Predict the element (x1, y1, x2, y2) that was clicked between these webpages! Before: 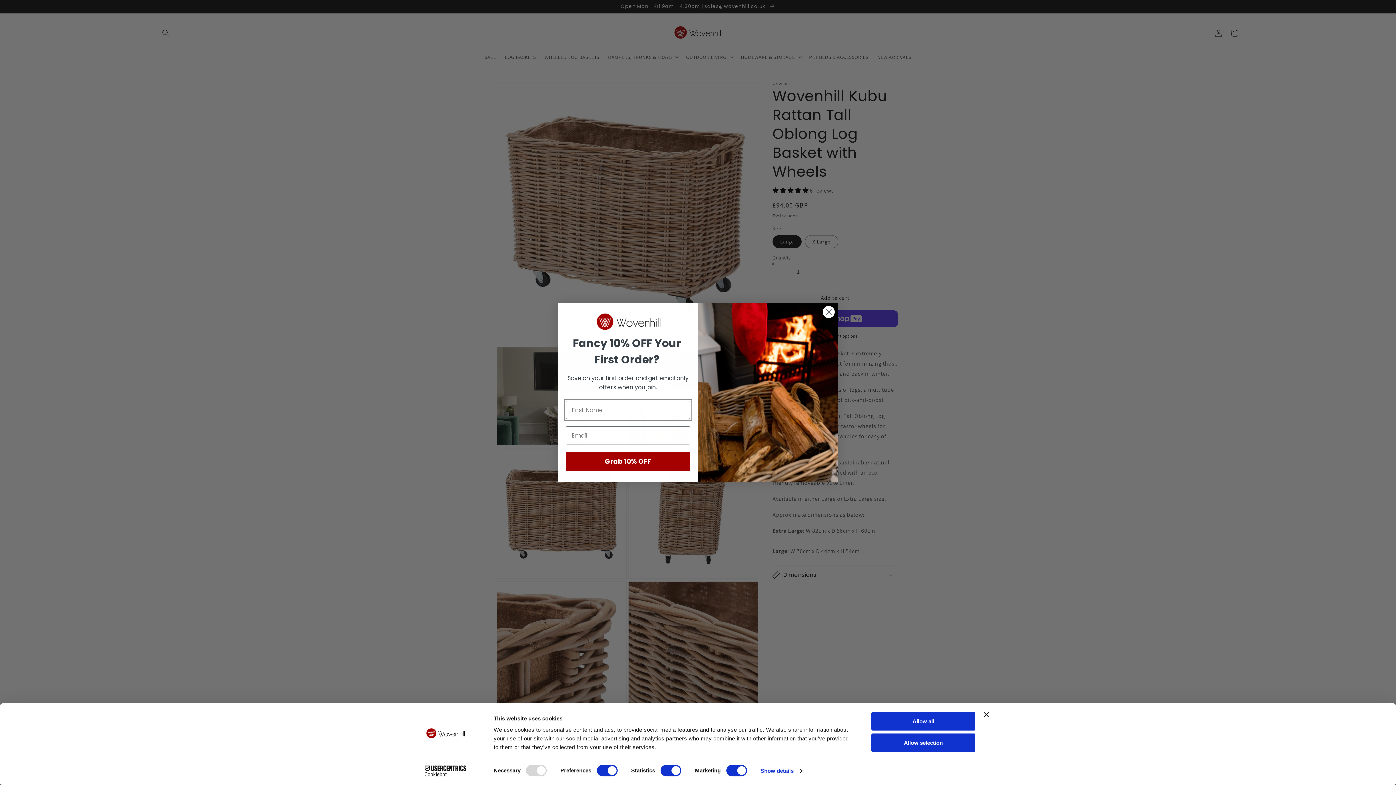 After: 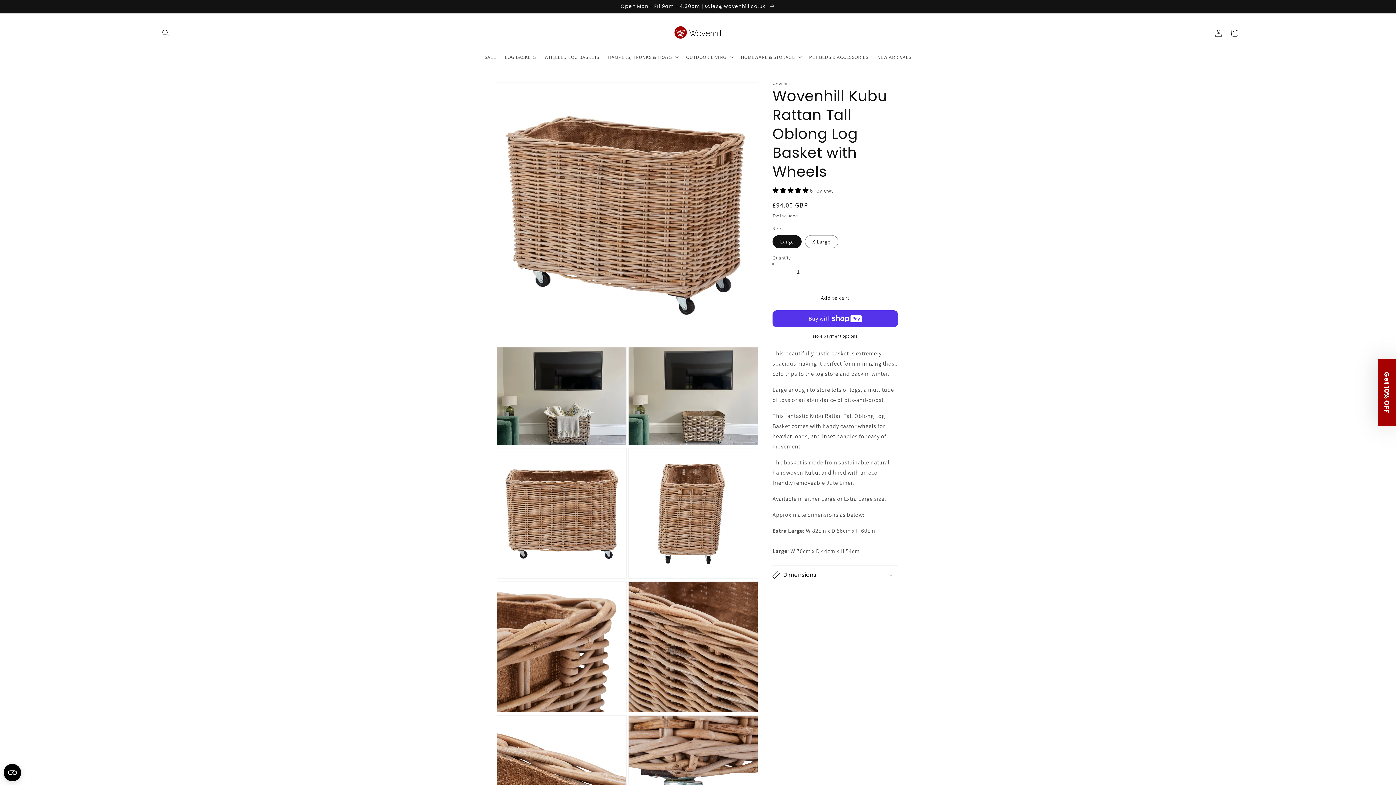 Action: bbox: (871, 733, 975, 752) label: Allow selection